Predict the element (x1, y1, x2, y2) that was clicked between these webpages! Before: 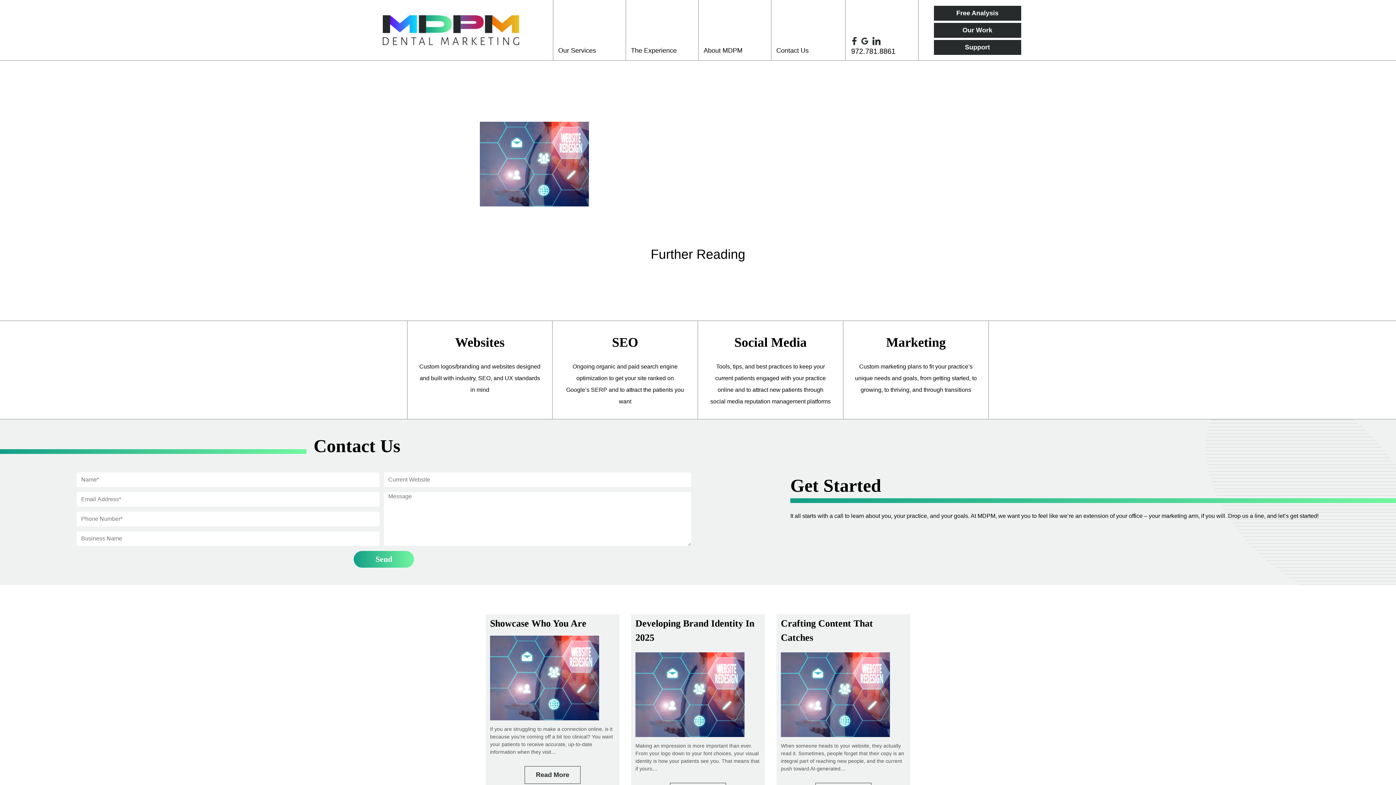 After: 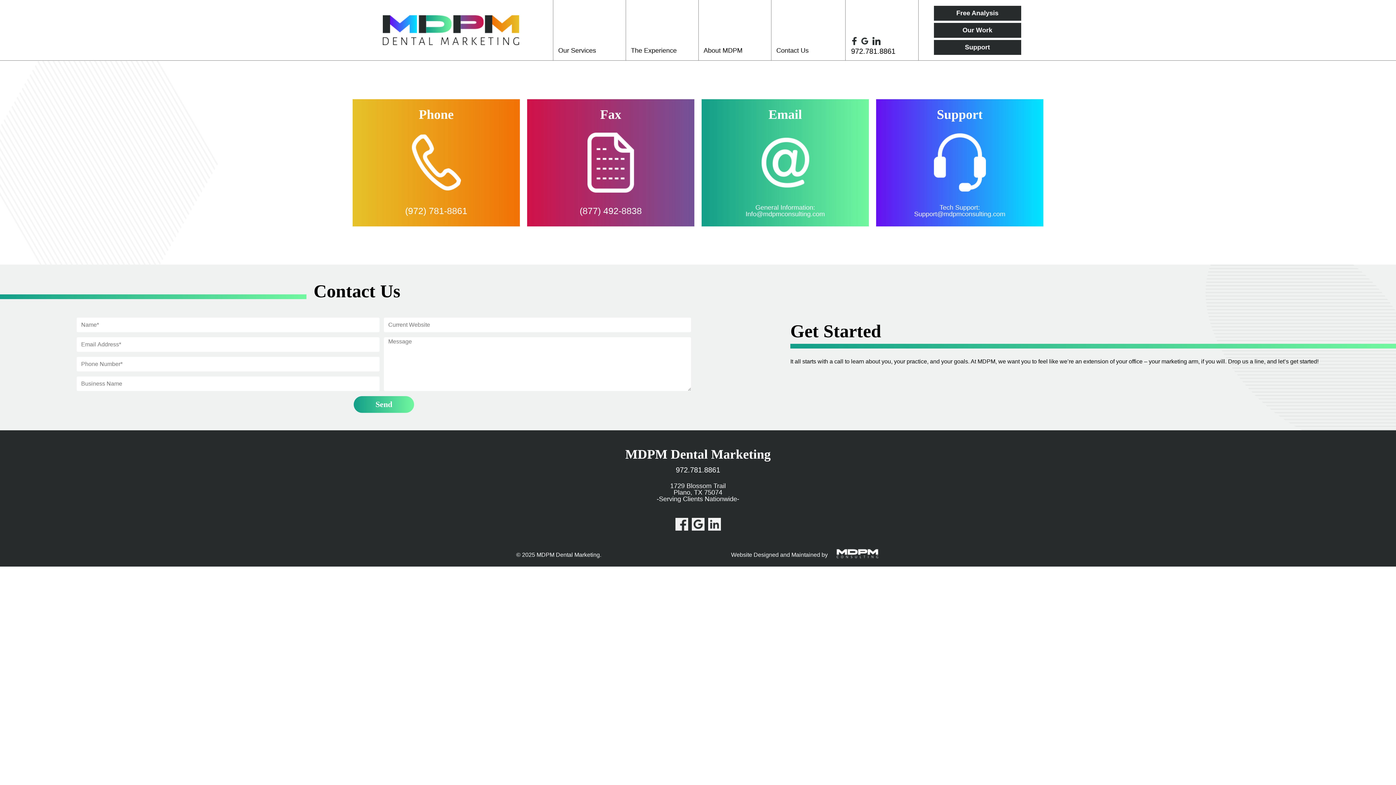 Action: bbox: (771, 0, 844, 60) label: Contact Us